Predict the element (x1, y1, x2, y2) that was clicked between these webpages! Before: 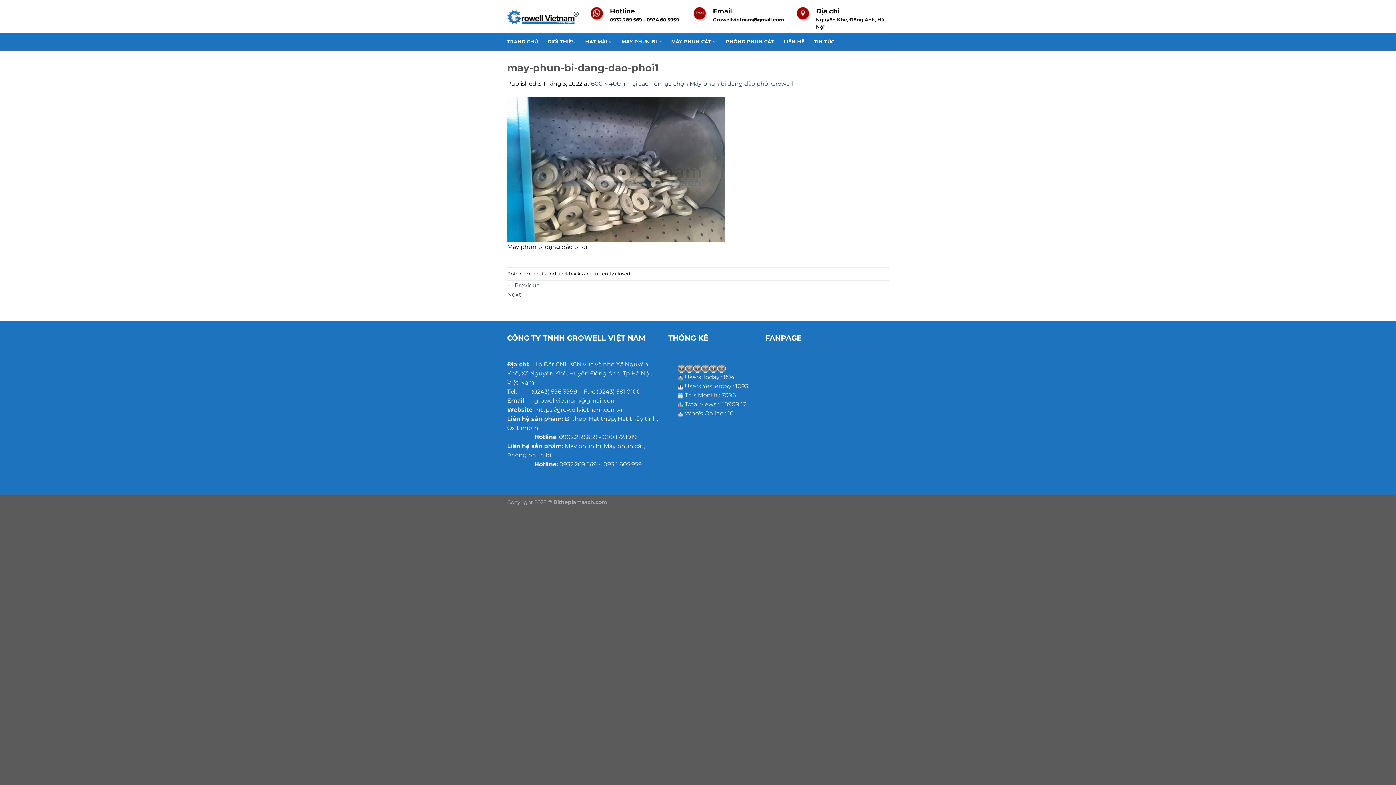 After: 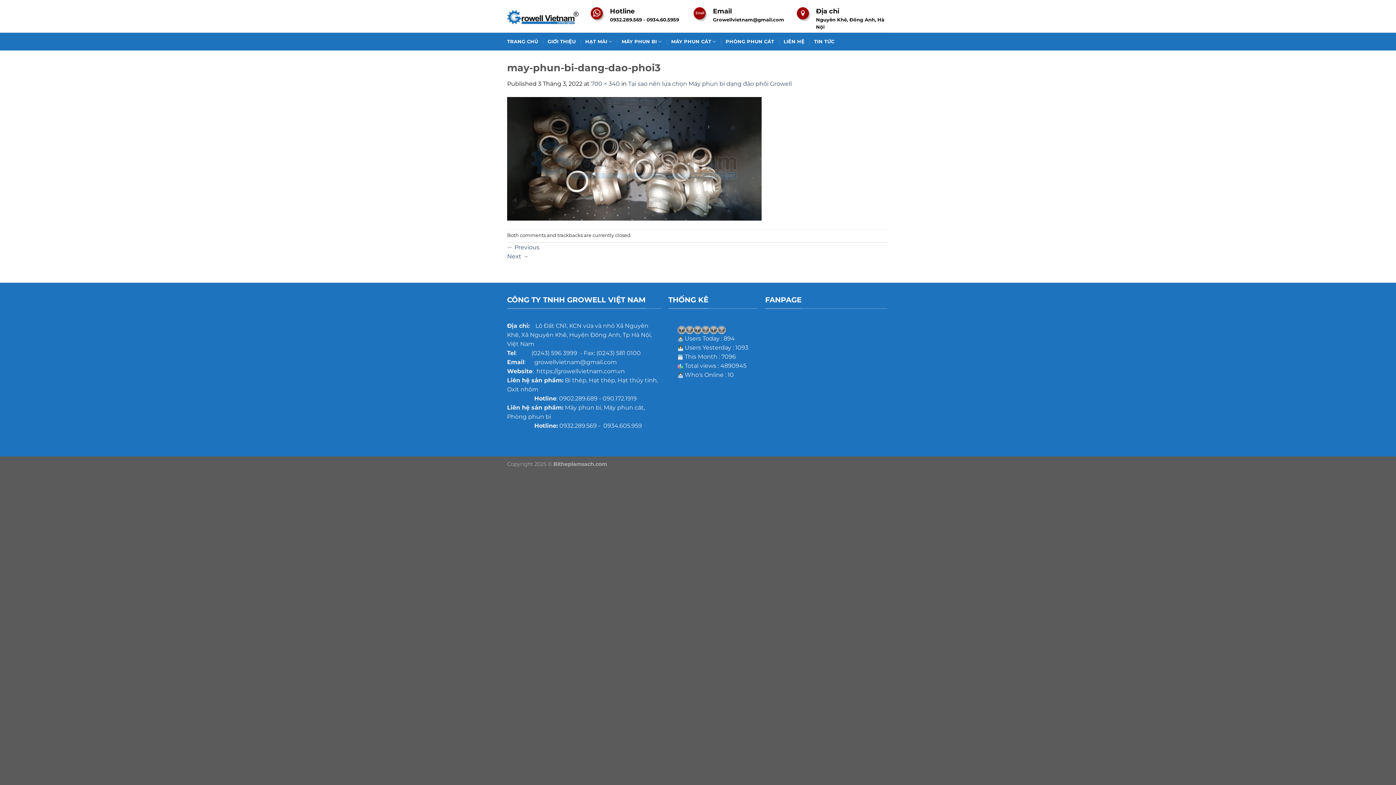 Action: bbox: (507, 165, 725, 172)